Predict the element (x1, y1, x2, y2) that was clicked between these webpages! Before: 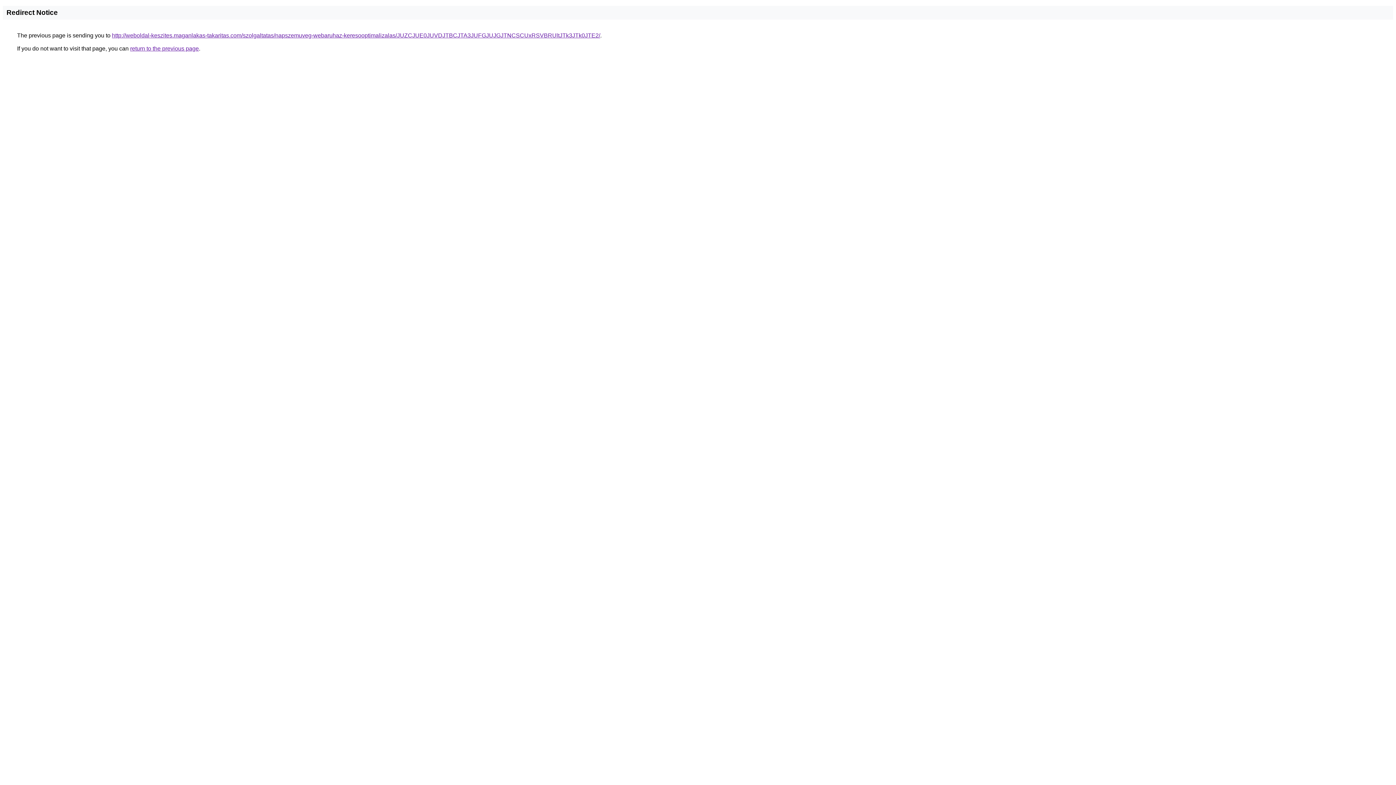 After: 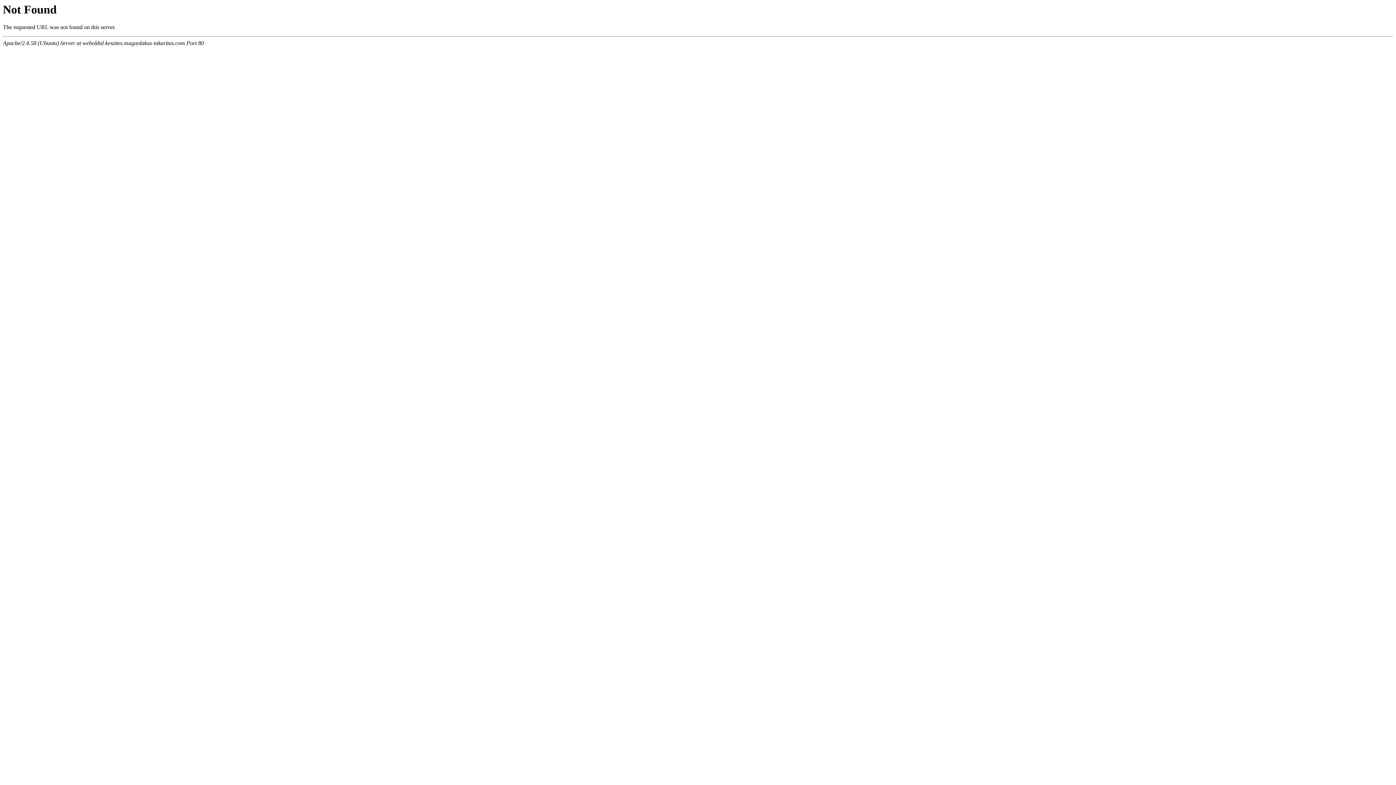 Action: label: http://weboldal-keszites.maganlakas-takaritas.com/szolgaltatas/napszemuveg-webaruhaz-keresooptimalizalas/JUZCJUE0JUVDJTBCJTA3JUFGJUJGJTNCSCUxRSVBRUltJTk3JTk0JTE2/ bbox: (112, 32, 600, 38)